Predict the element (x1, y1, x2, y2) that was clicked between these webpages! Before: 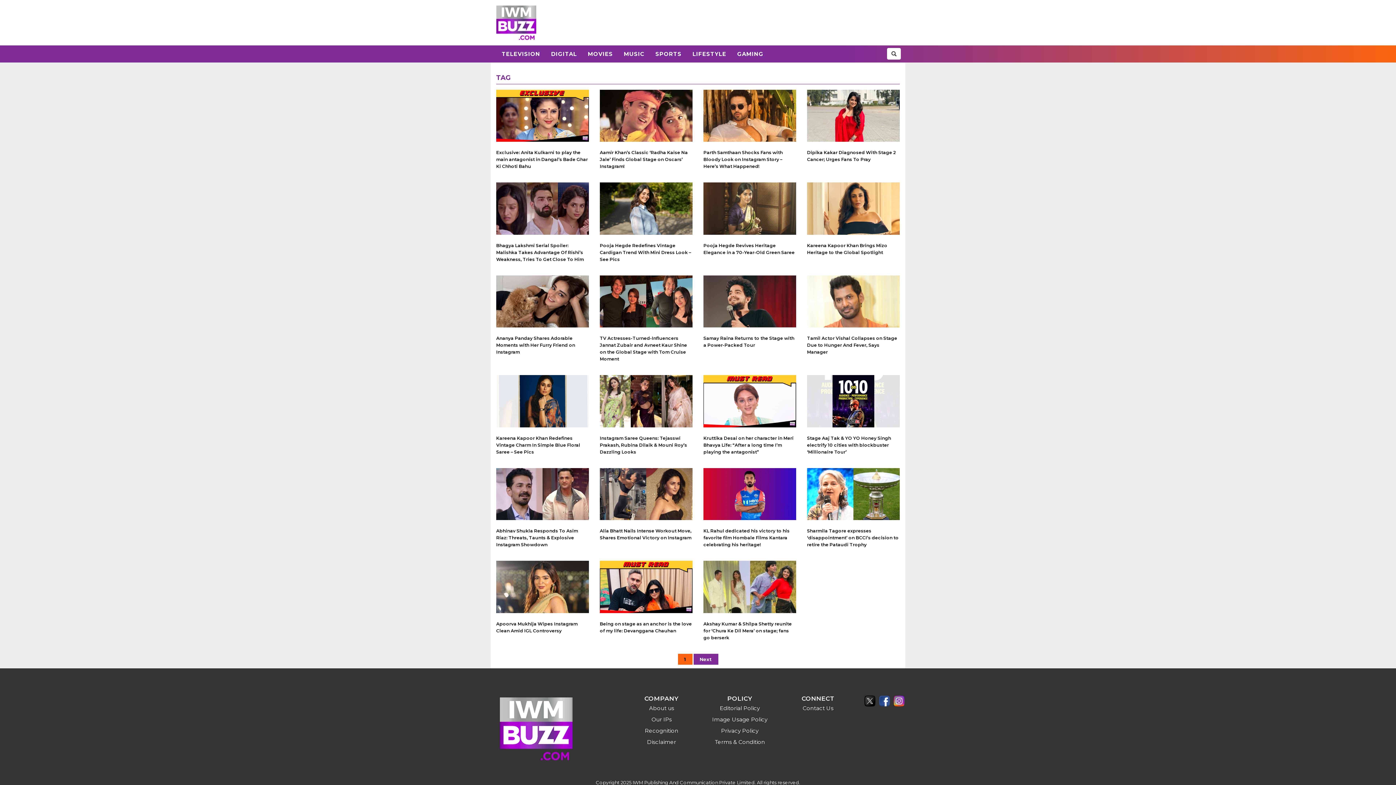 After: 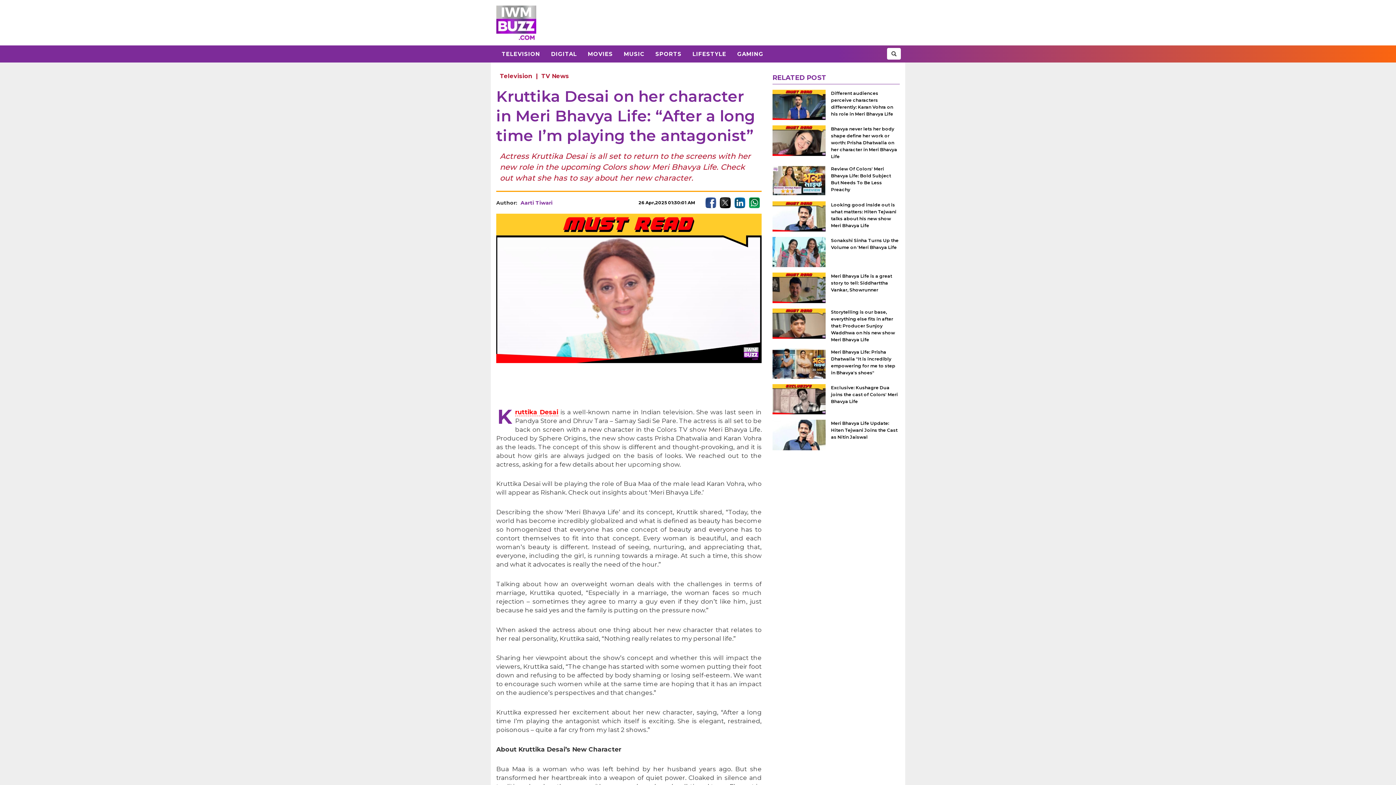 Action: bbox: (703, 429, 796, 461) label: Kruttika Desai on her character in Meri Bhavya Life: “After a long time I’m playing the antagonist”